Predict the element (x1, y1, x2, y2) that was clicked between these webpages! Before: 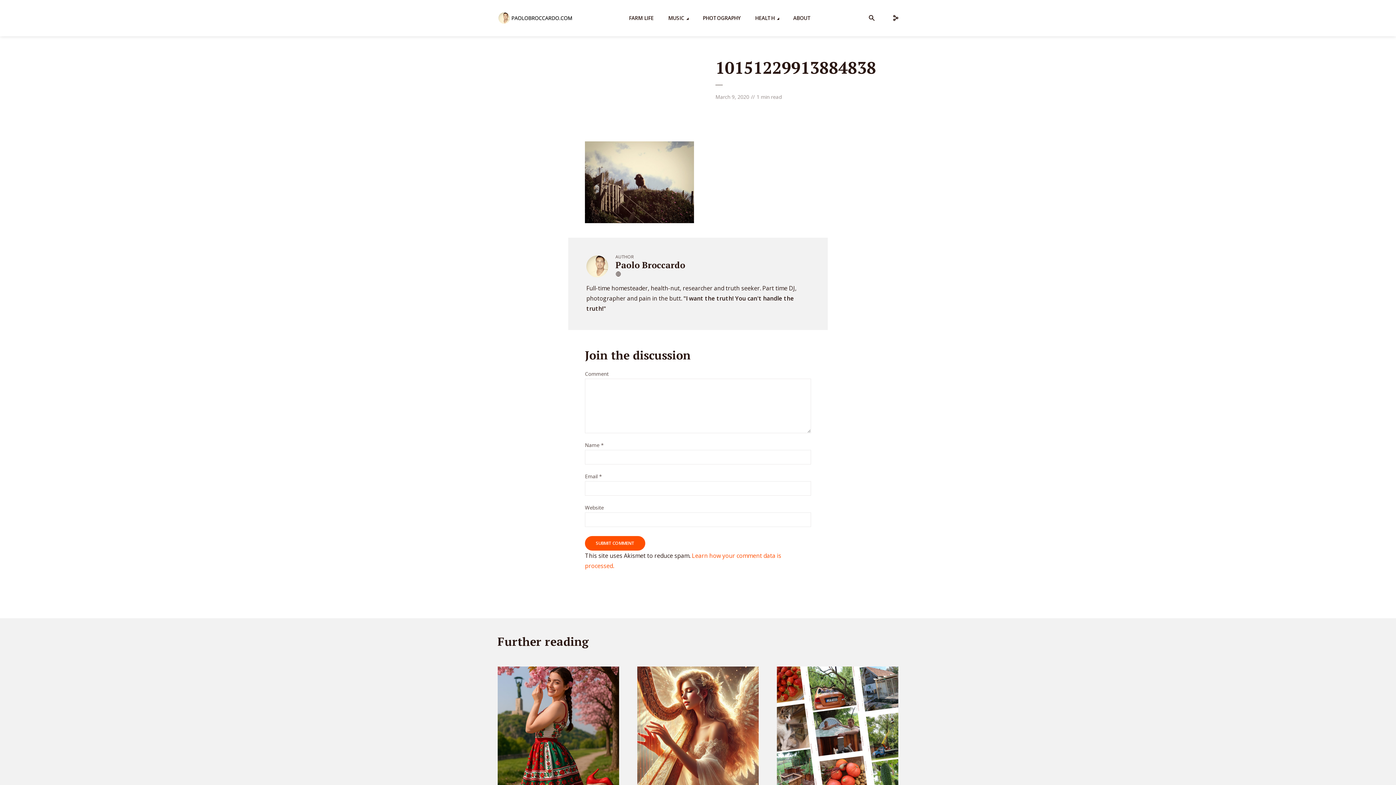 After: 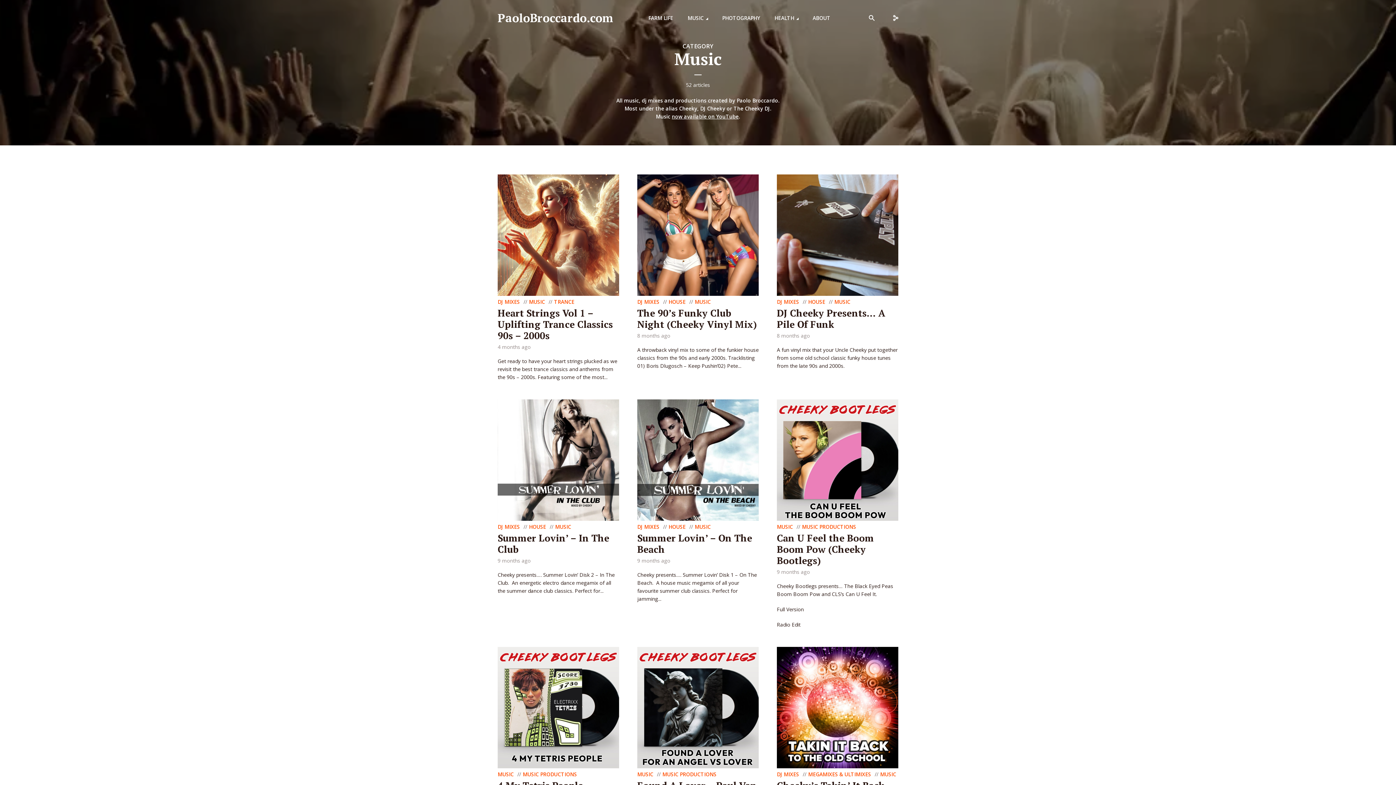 Action: label: MUSIC bbox: (668, 9, 688, 27)